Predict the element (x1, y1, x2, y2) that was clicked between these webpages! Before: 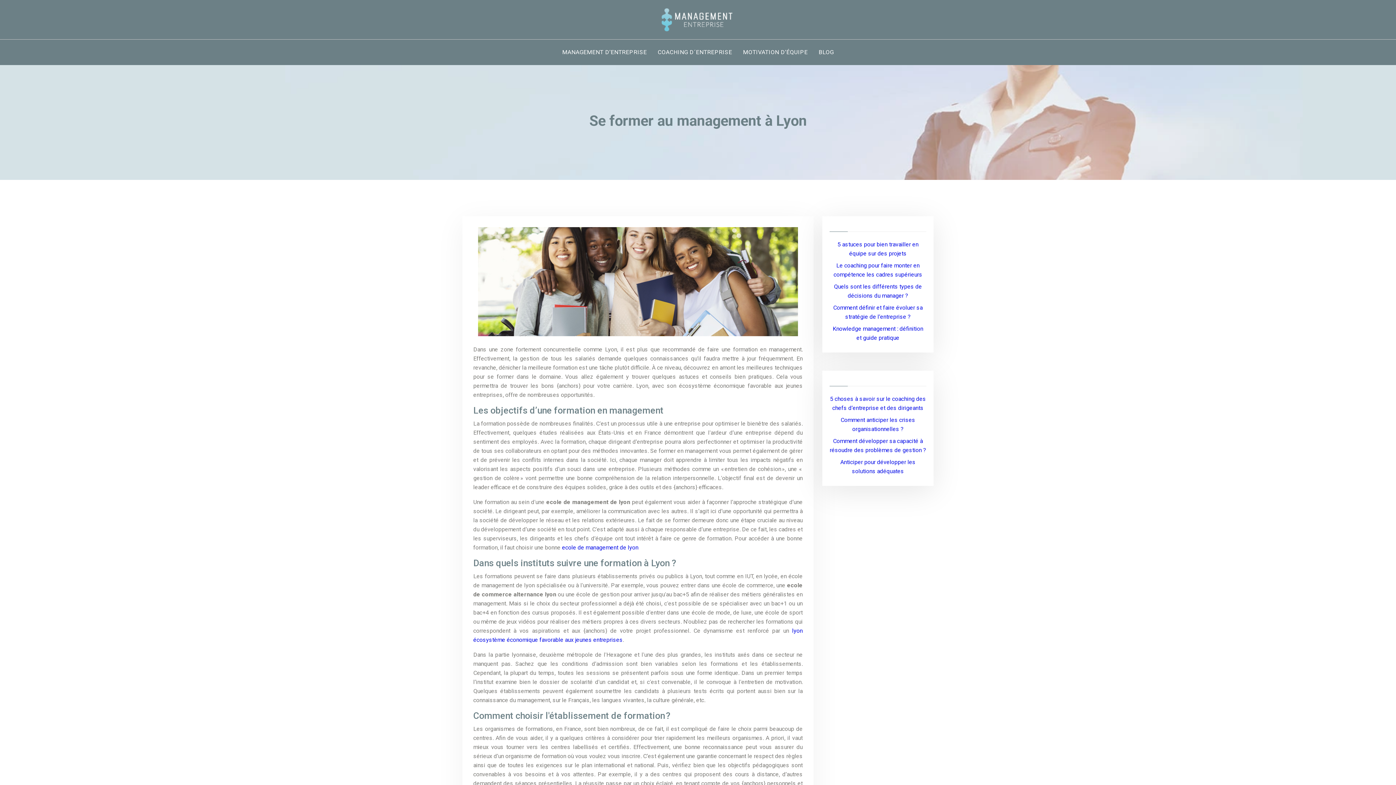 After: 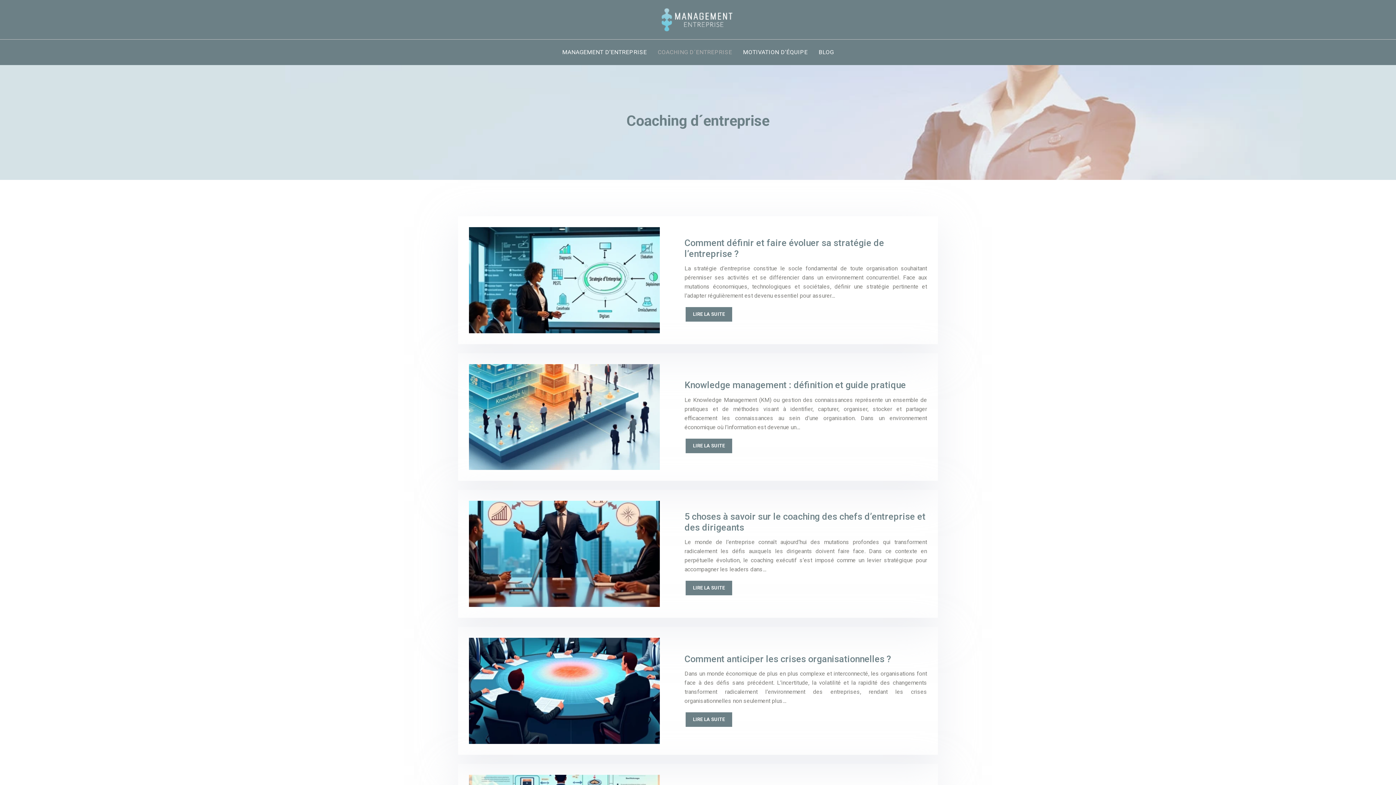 Action: label: COACHING D´ENTREPRISE bbox: (652, 39, 737, 65)